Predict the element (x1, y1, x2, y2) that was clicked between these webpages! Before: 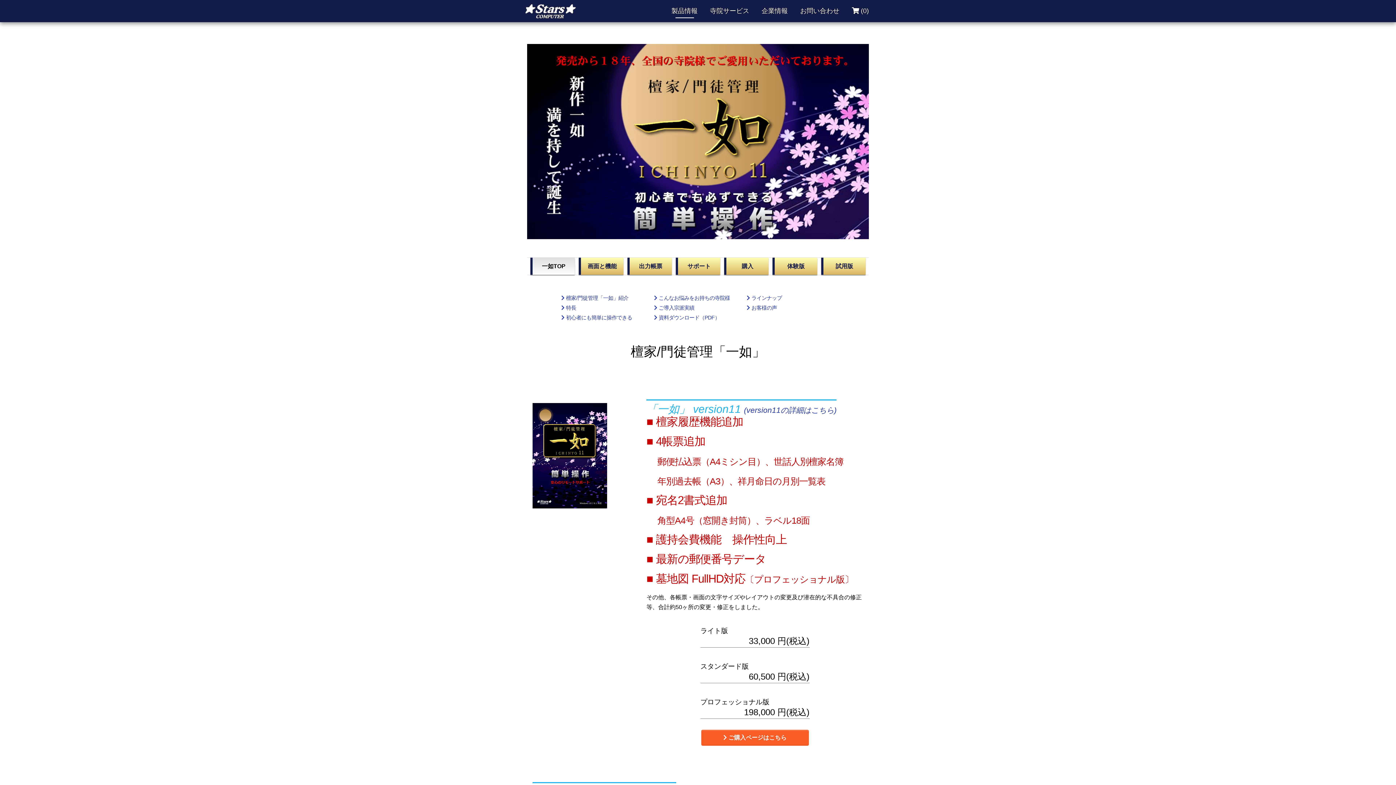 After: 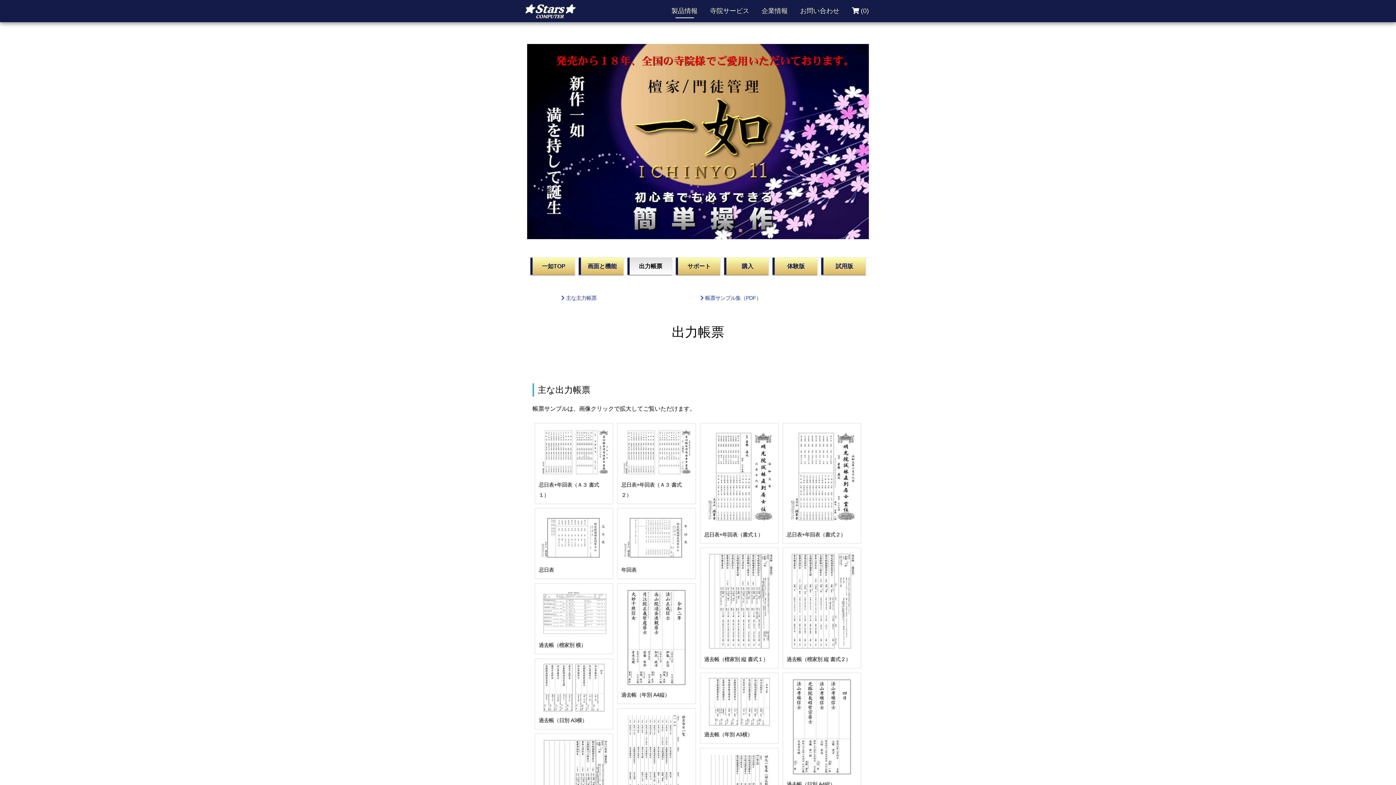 Action: label: 出力帳票 bbox: (627, 257, 671, 274)